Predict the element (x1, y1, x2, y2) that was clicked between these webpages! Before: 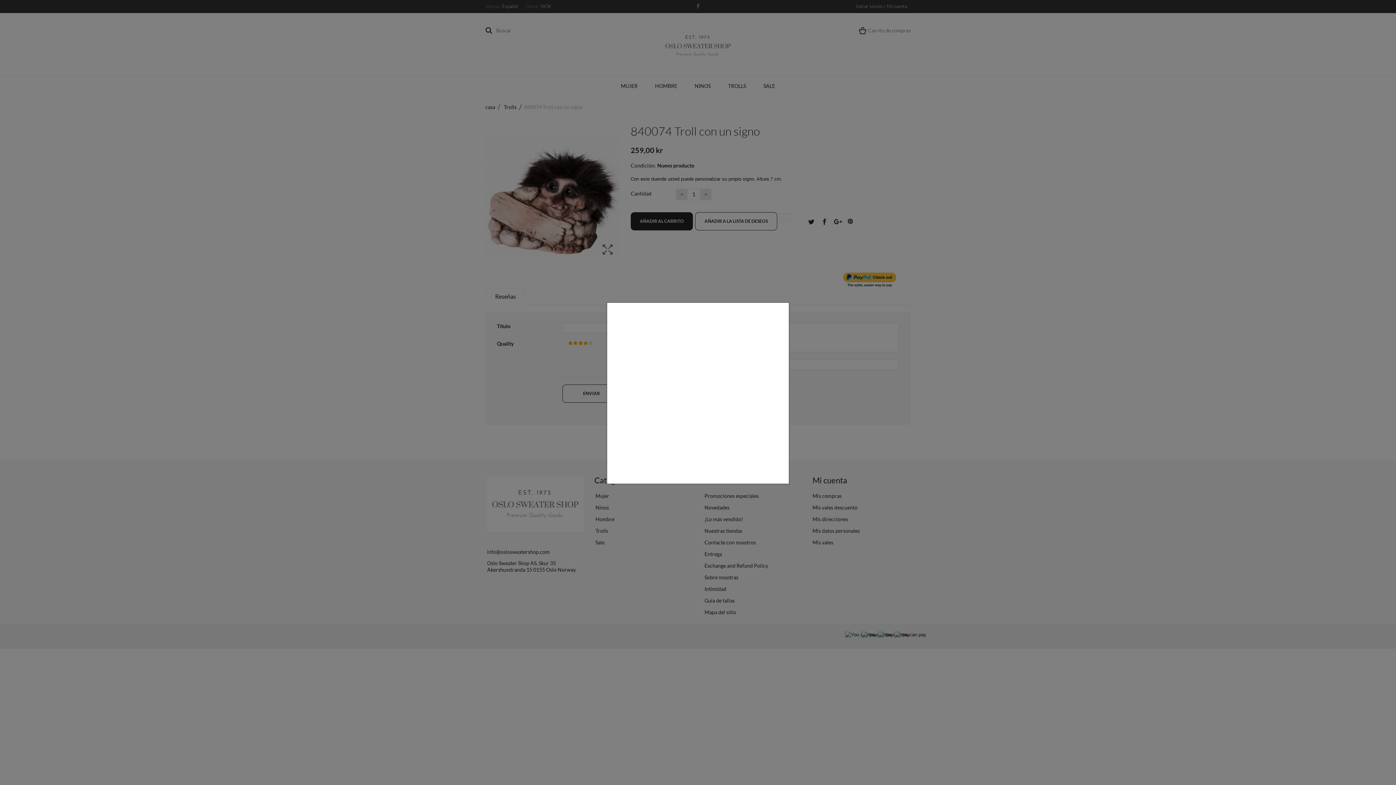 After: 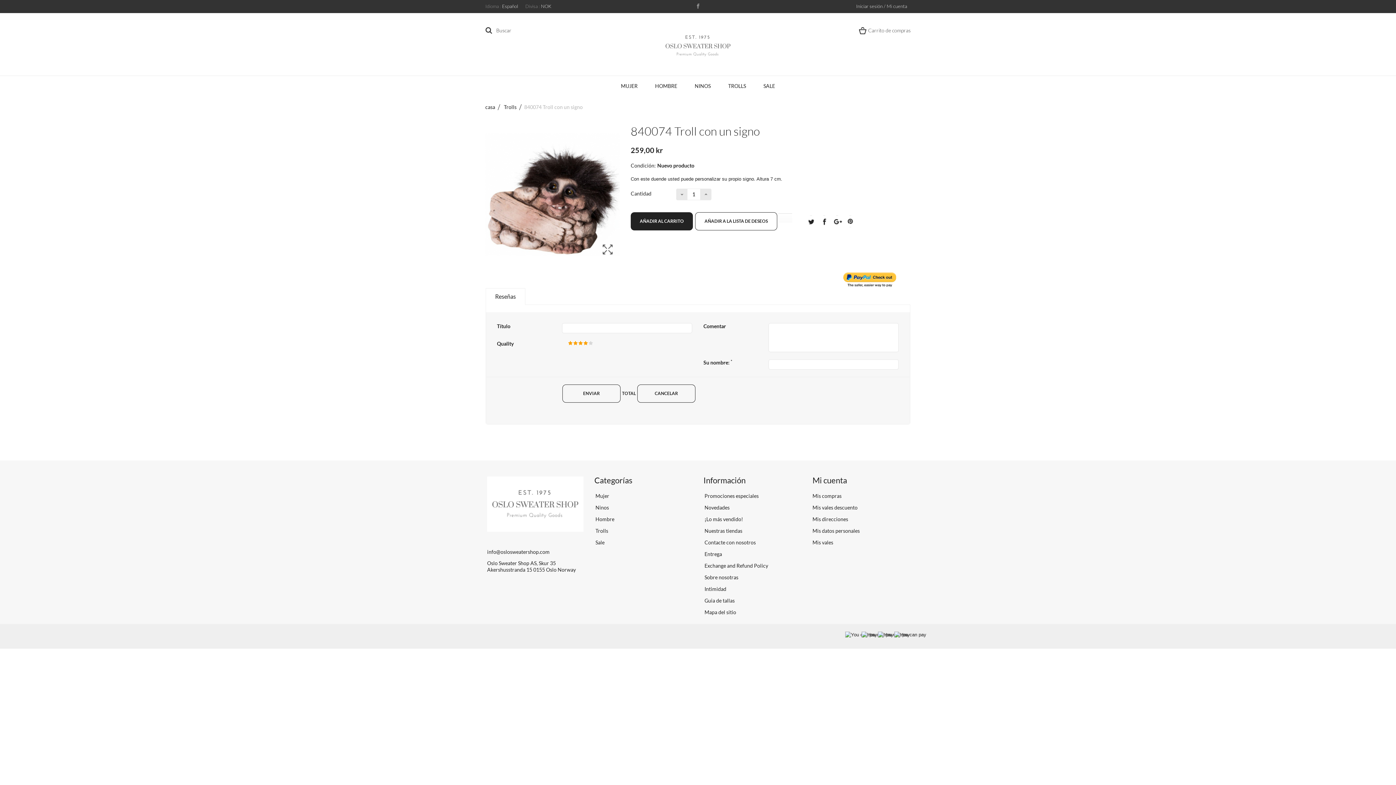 Action: bbox: (783, 485, 789, 490)